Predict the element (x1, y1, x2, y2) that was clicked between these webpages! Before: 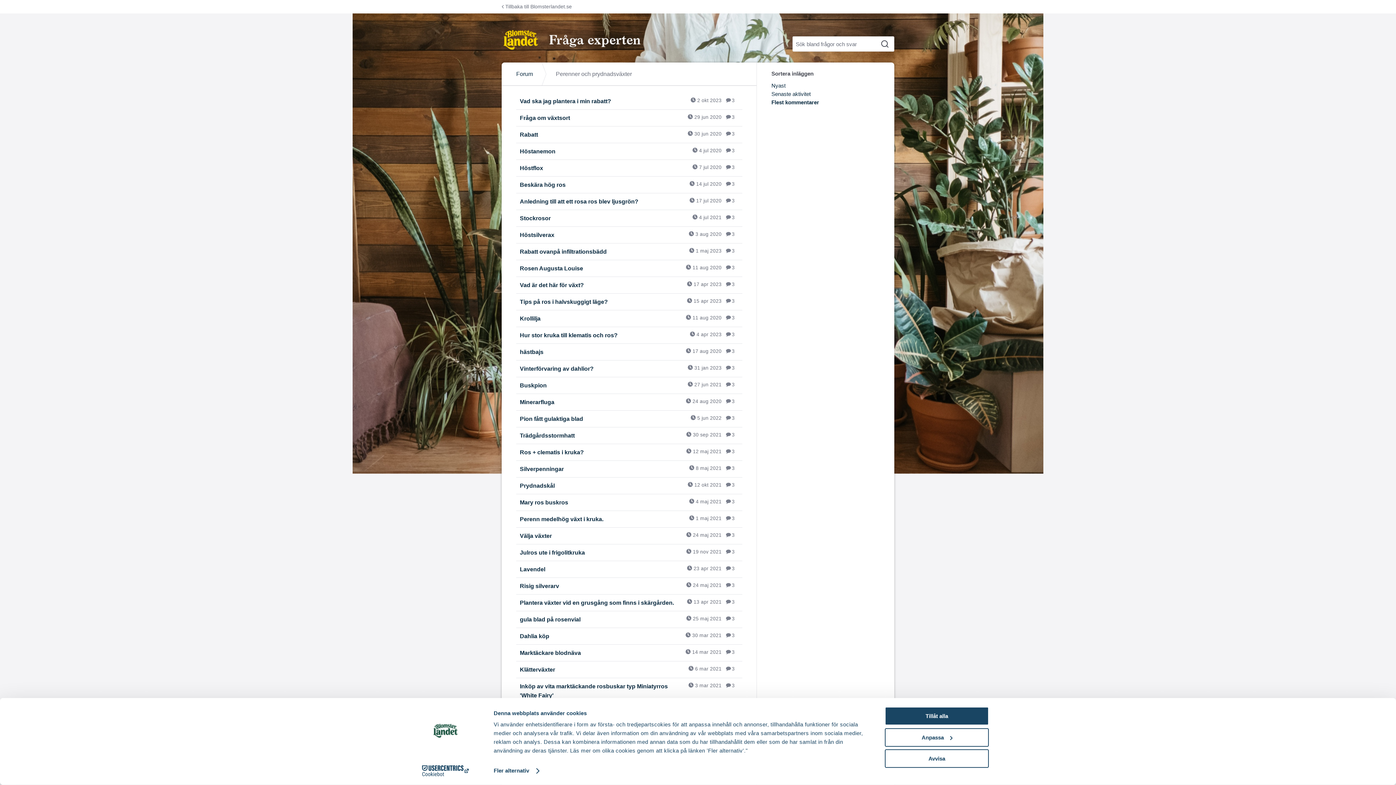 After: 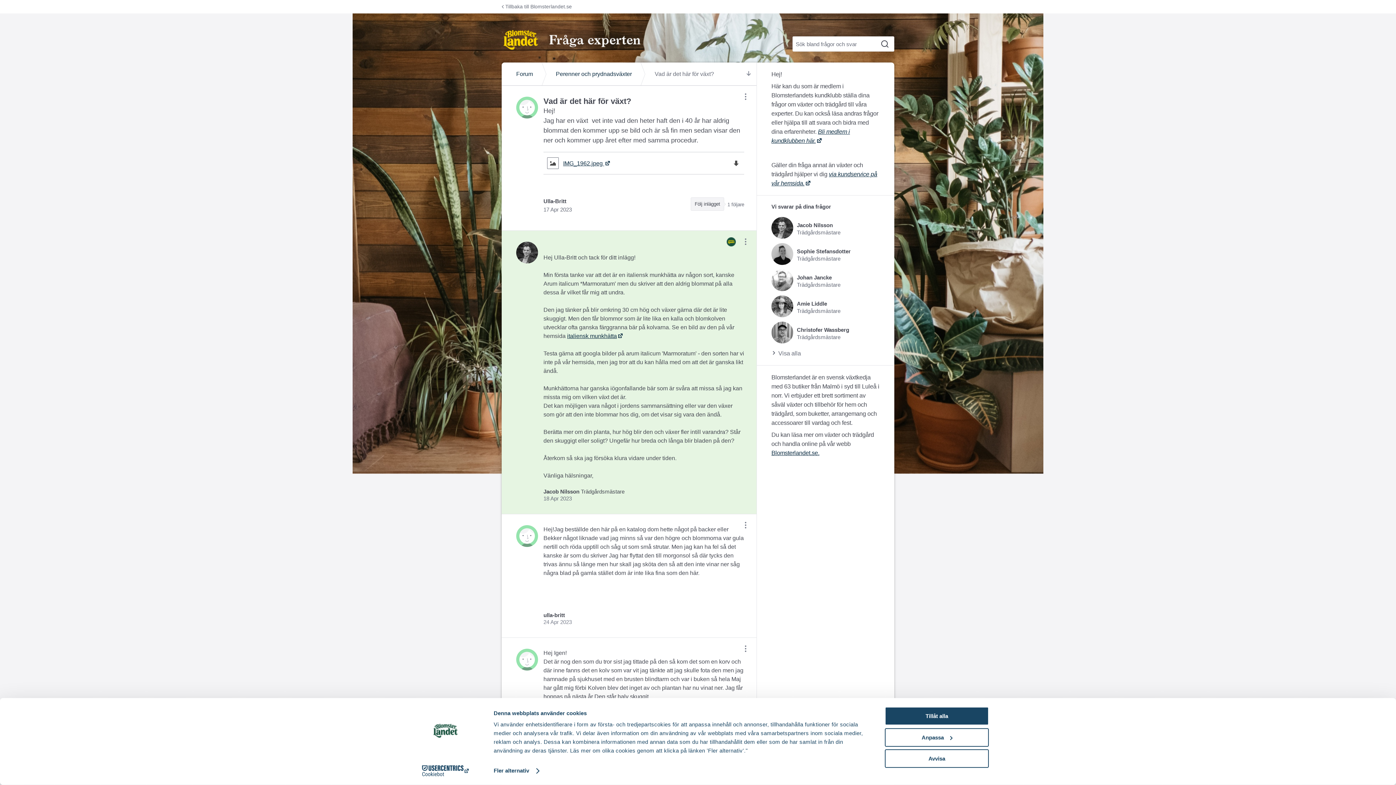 Action: label: Vad är det här för växt?  bbox: (516, 277, 742, 293)